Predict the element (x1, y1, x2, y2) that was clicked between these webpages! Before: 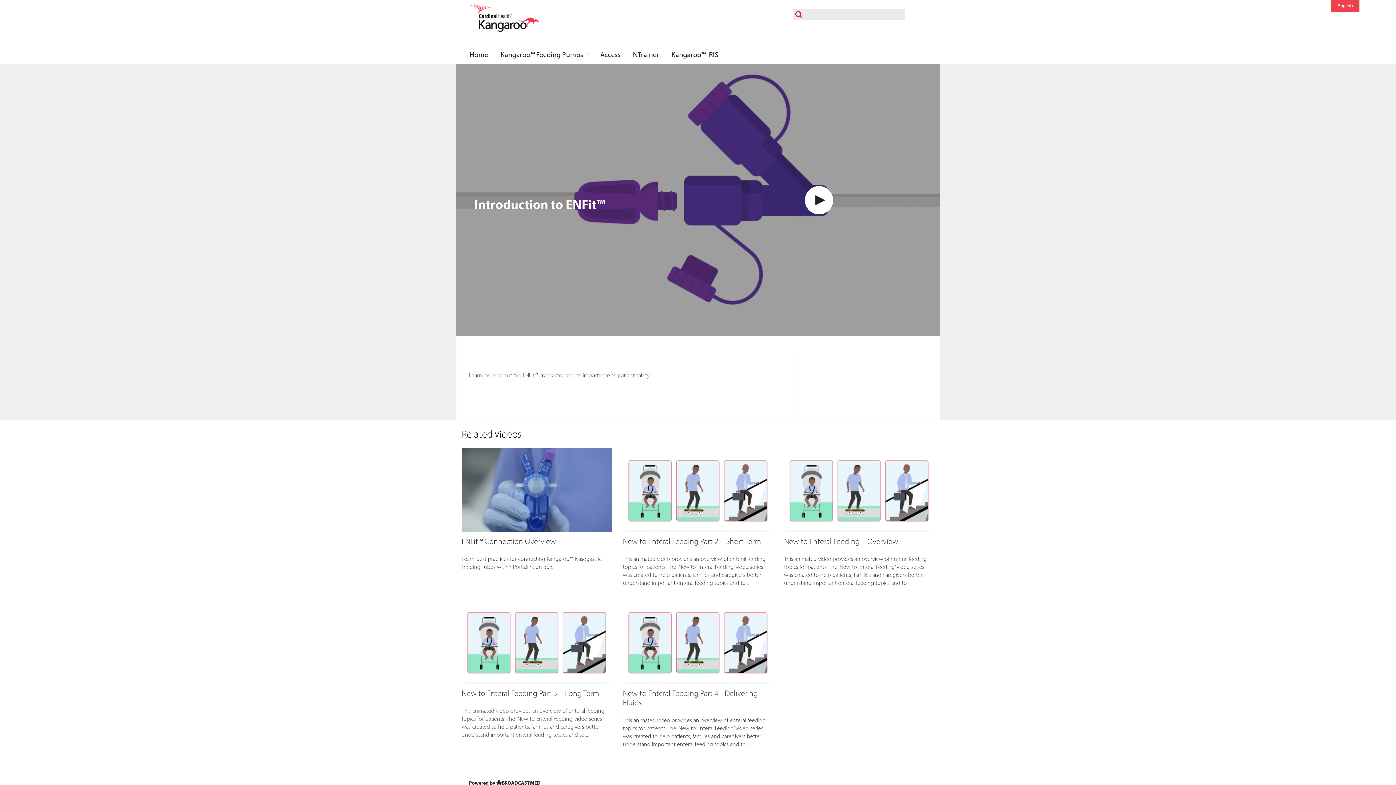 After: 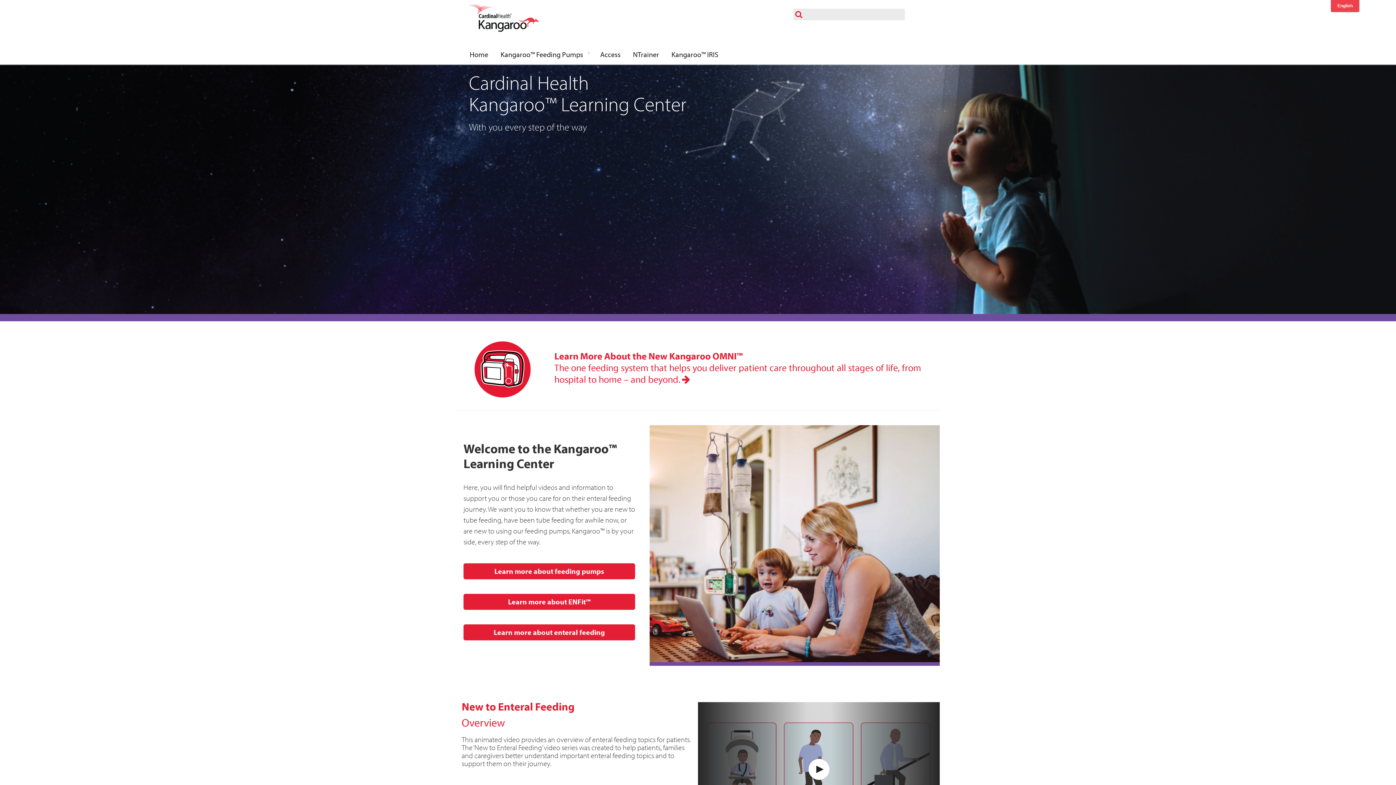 Action: bbox: (463, 44, 494, 64) label: Home